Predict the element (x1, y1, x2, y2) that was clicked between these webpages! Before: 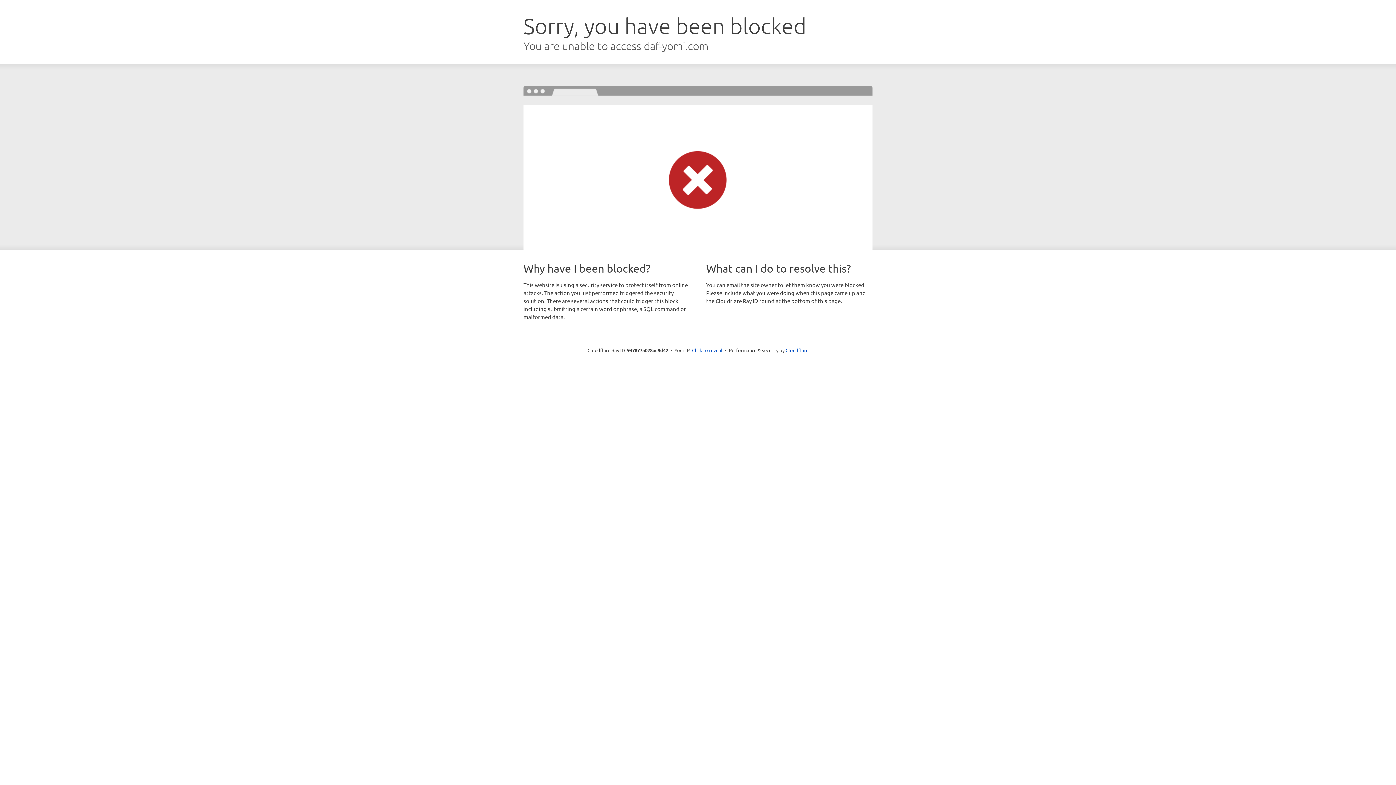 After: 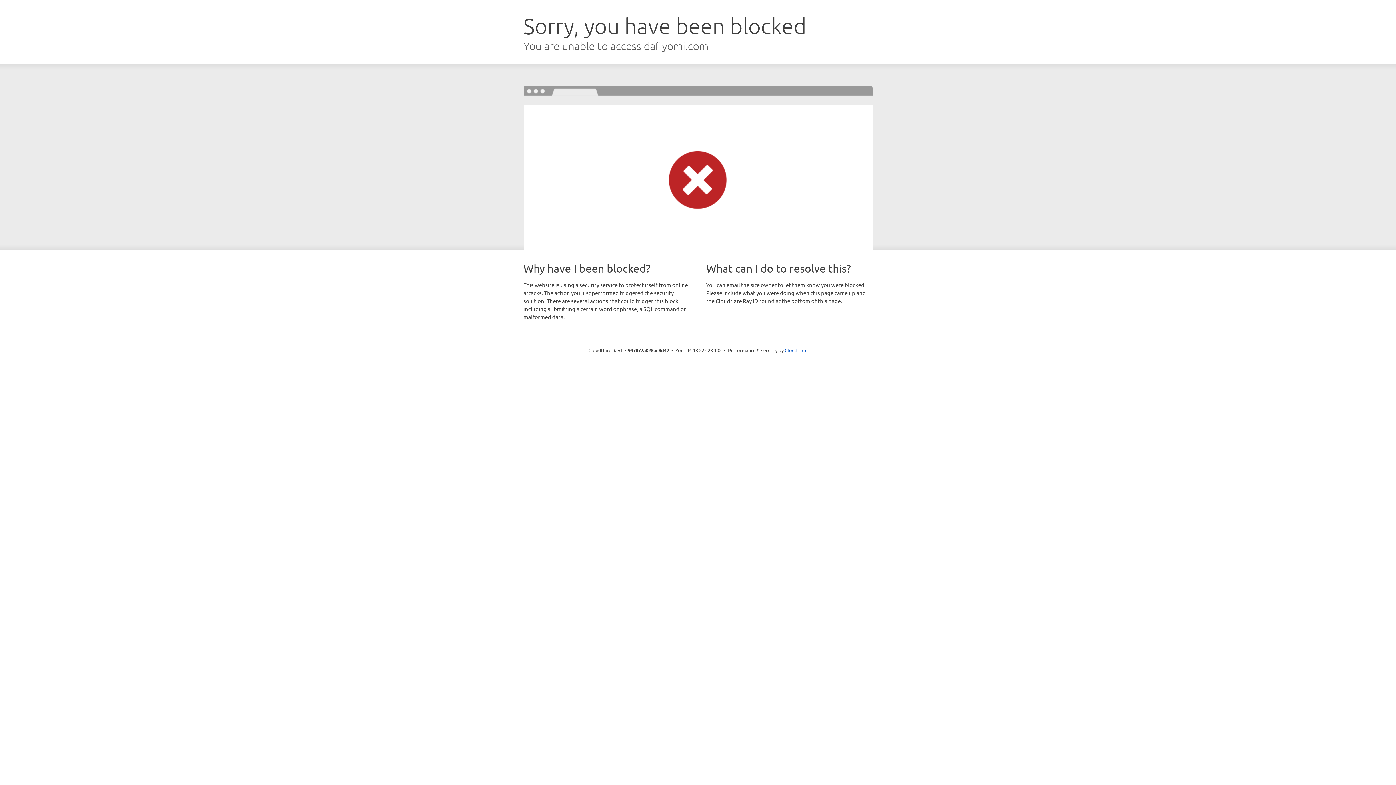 Action: label: Click to reveal bbox: (692, 346, 722, 353)